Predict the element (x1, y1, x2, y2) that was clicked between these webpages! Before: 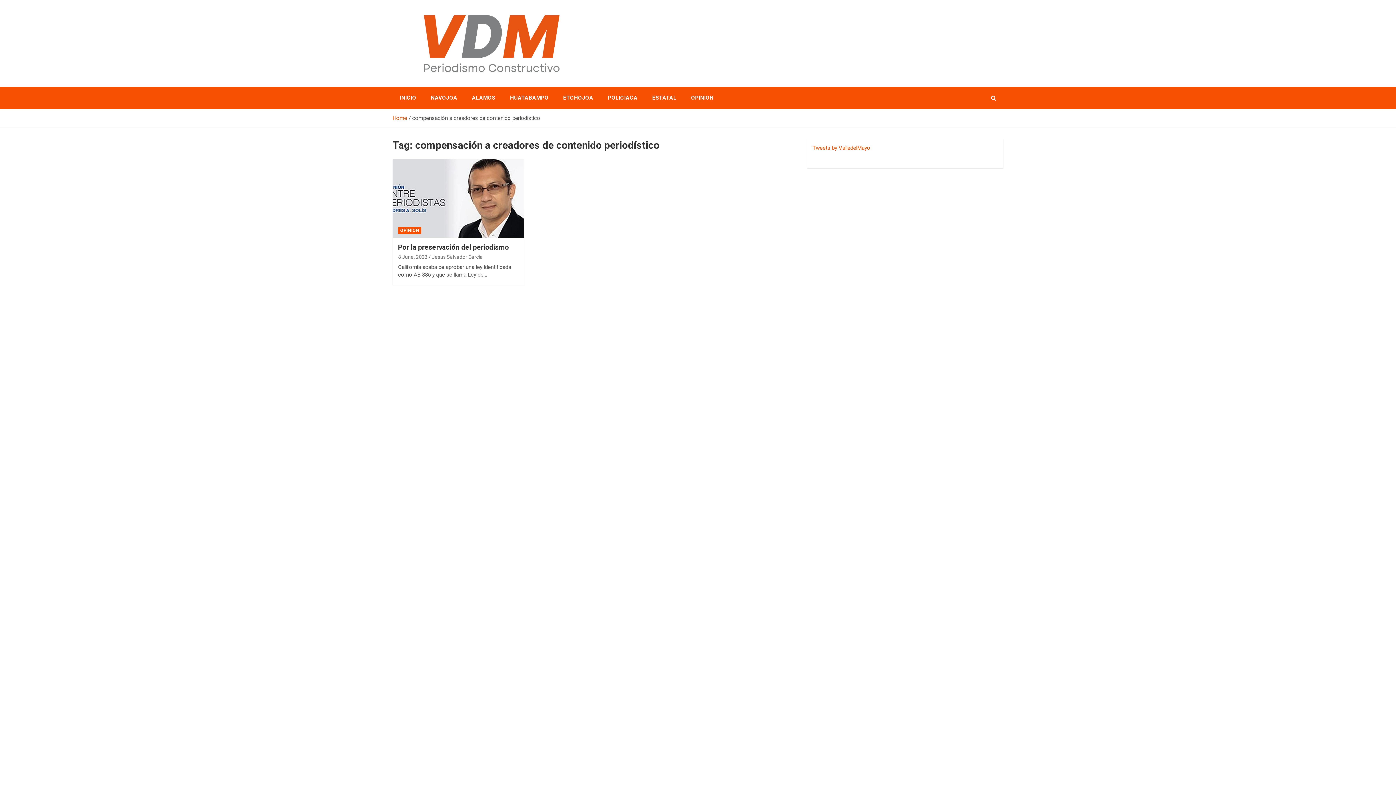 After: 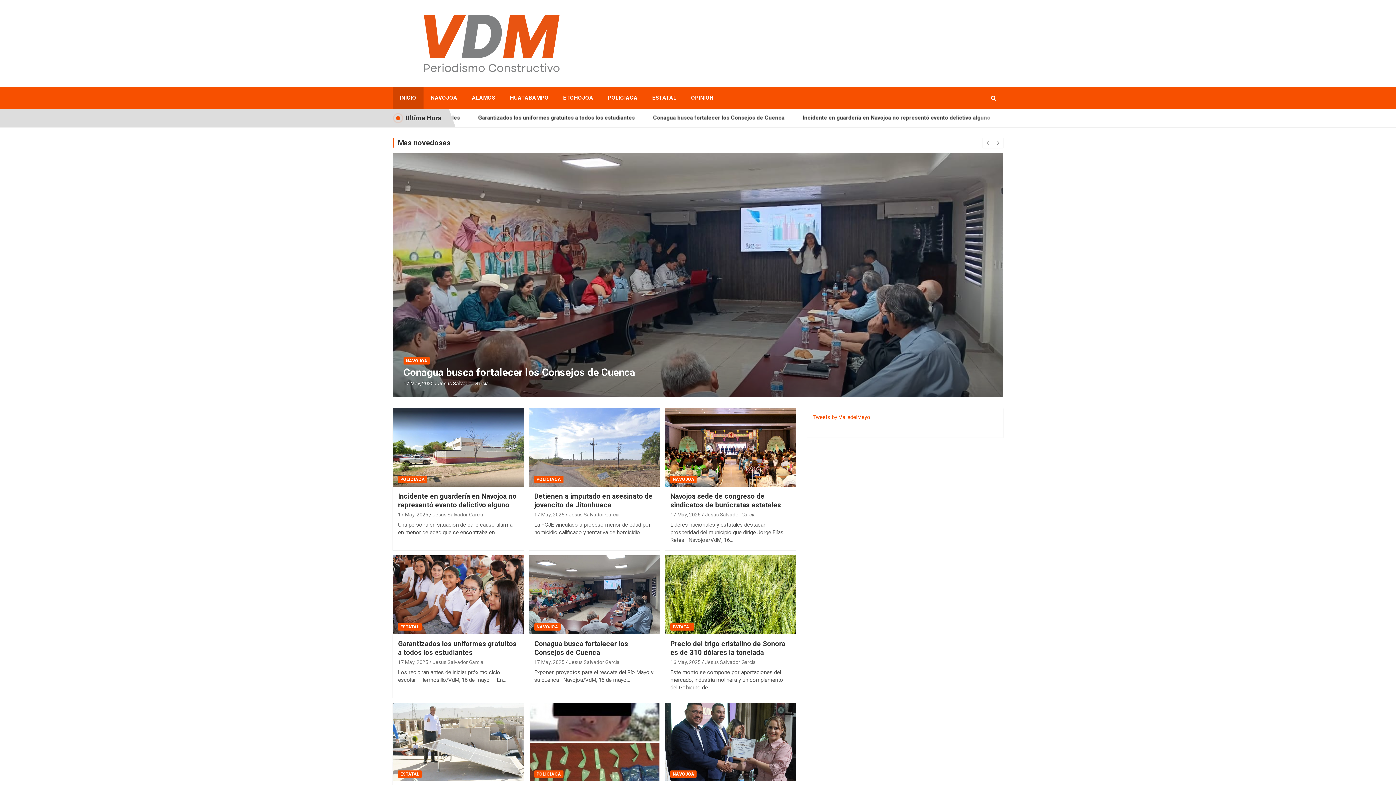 Action: bbox: (392, 11, 589, 20)